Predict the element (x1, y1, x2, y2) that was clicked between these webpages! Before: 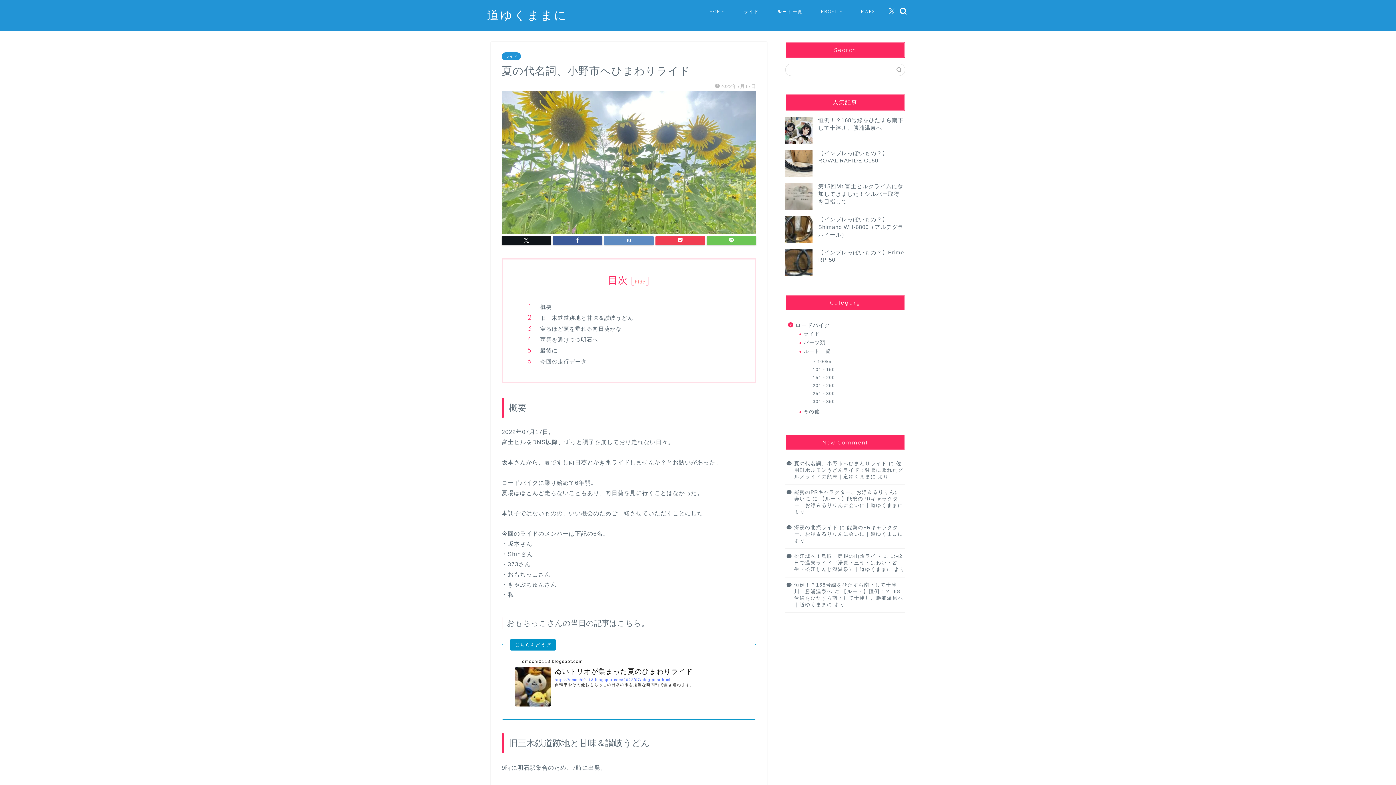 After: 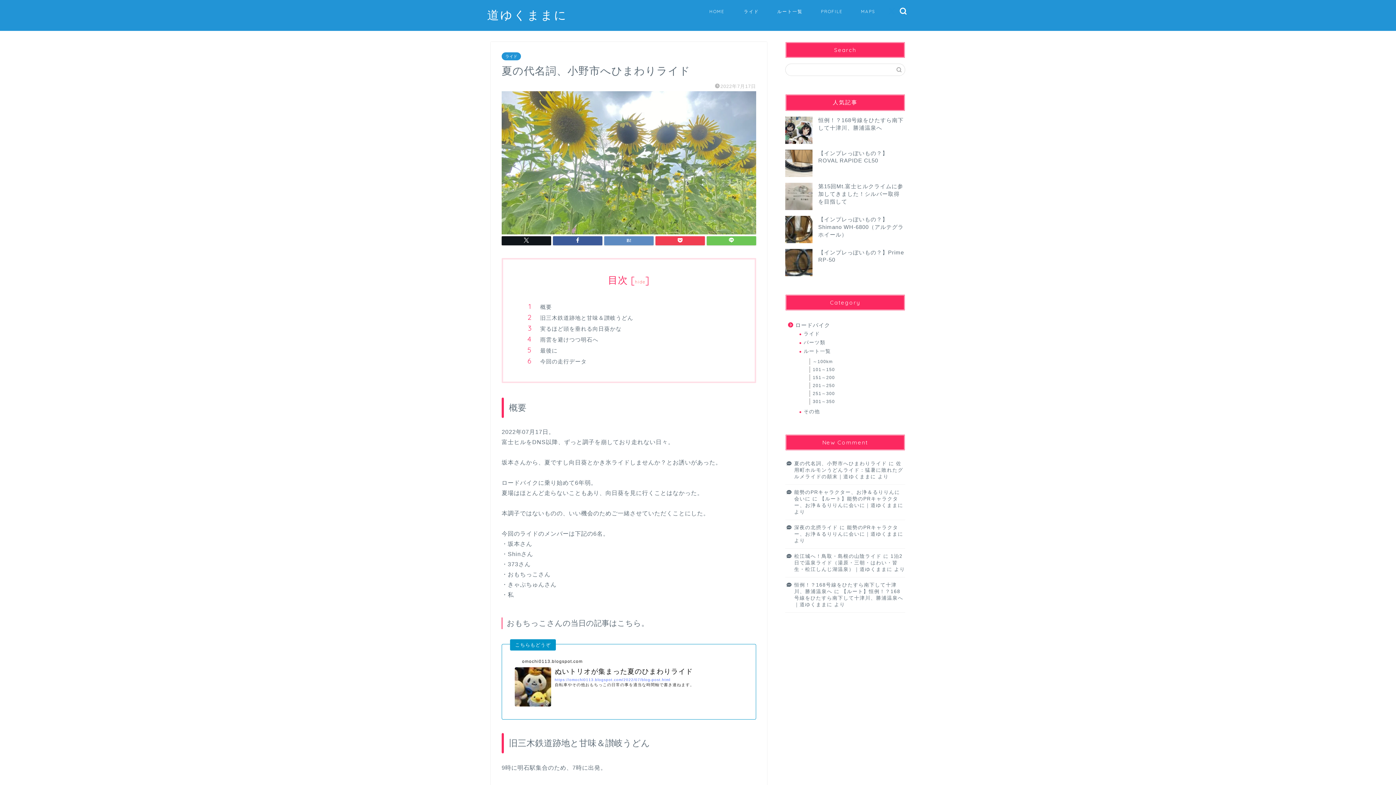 Action: bbox: (889, 8, 895, 14)